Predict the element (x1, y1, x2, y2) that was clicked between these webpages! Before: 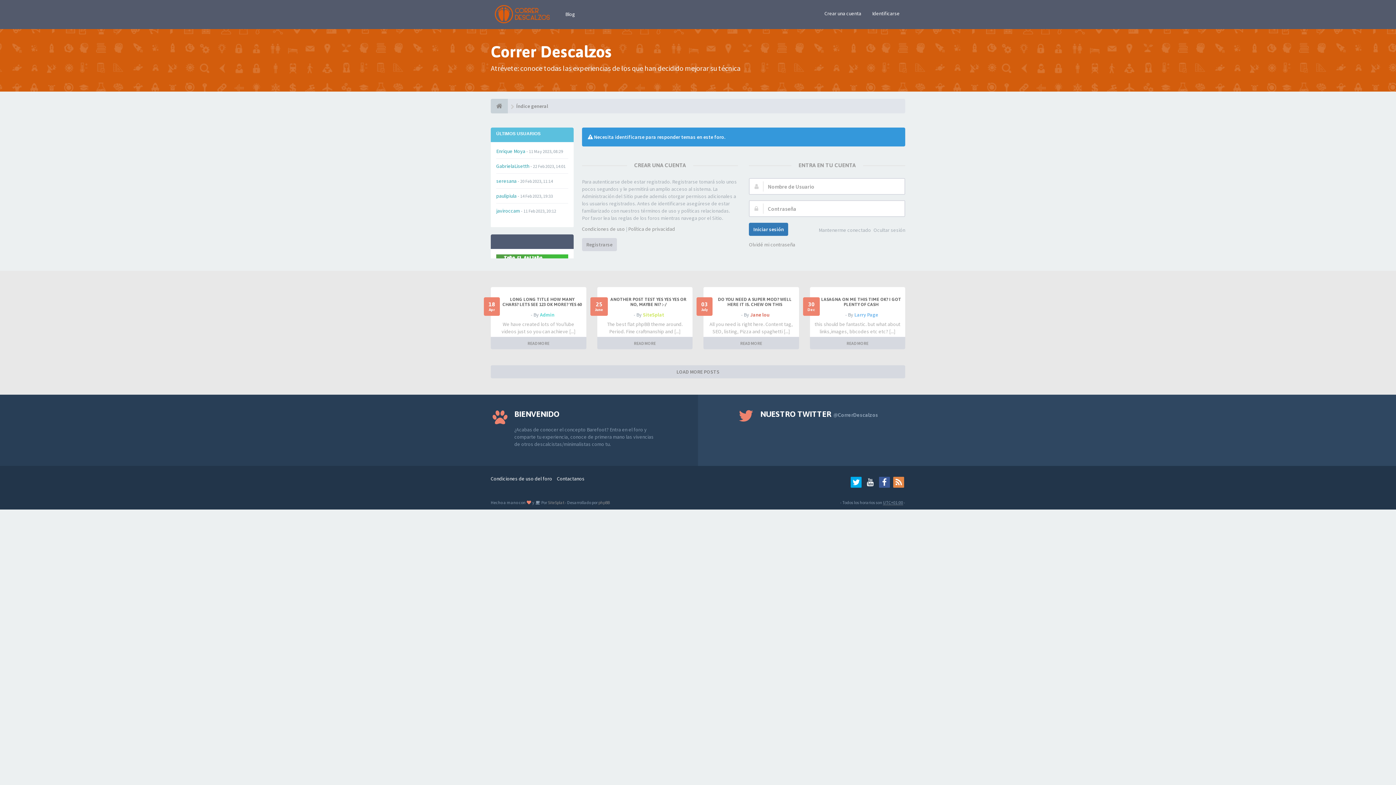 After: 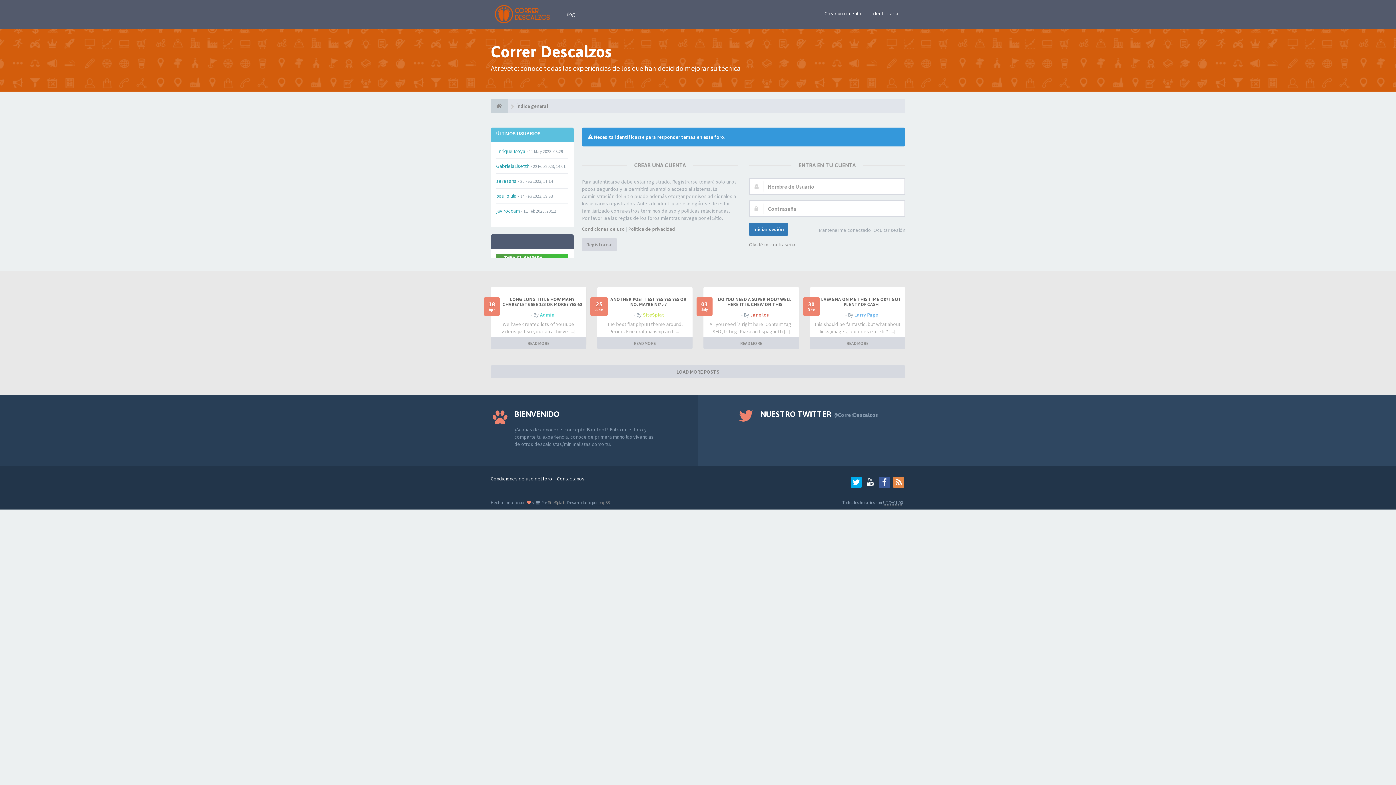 Action: bbox: (540, 311, 554, 318) label: Admin